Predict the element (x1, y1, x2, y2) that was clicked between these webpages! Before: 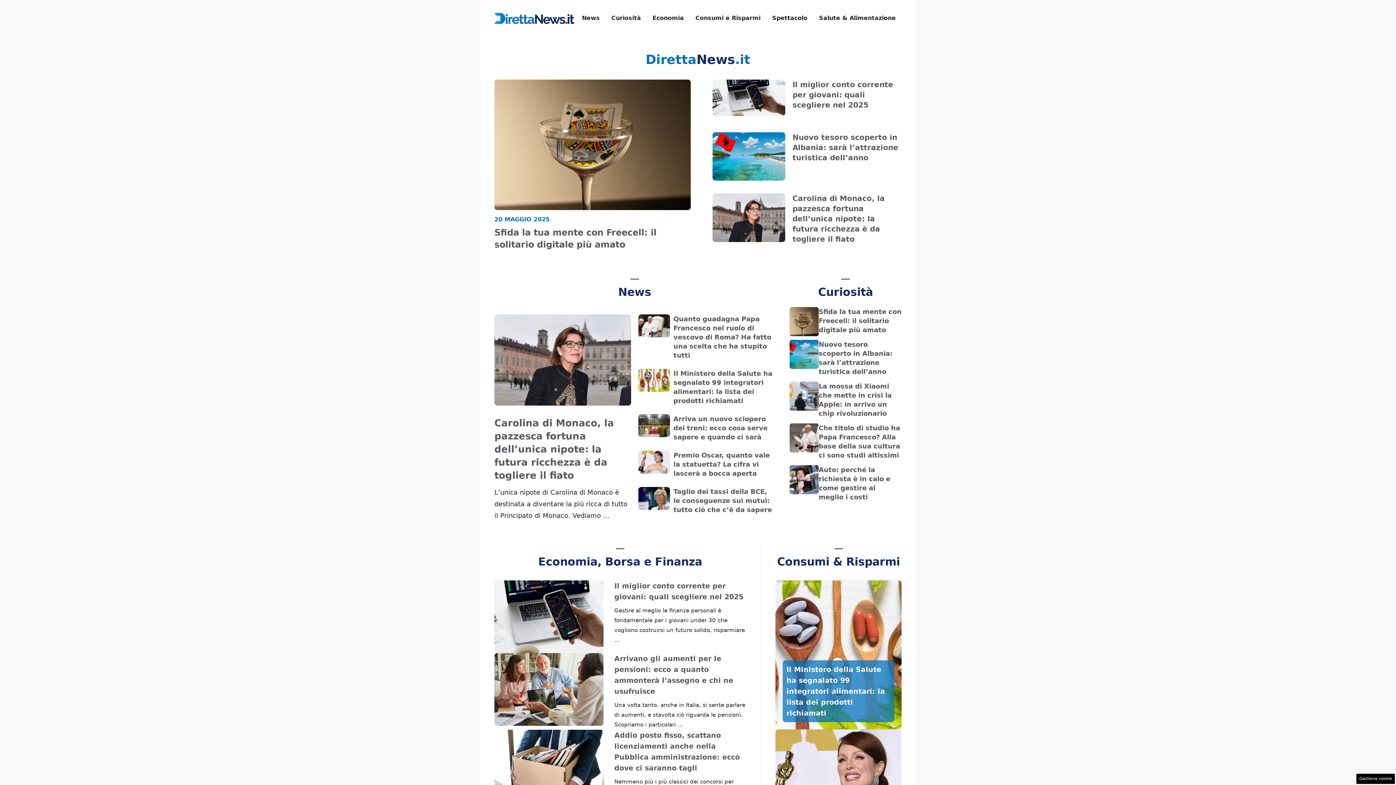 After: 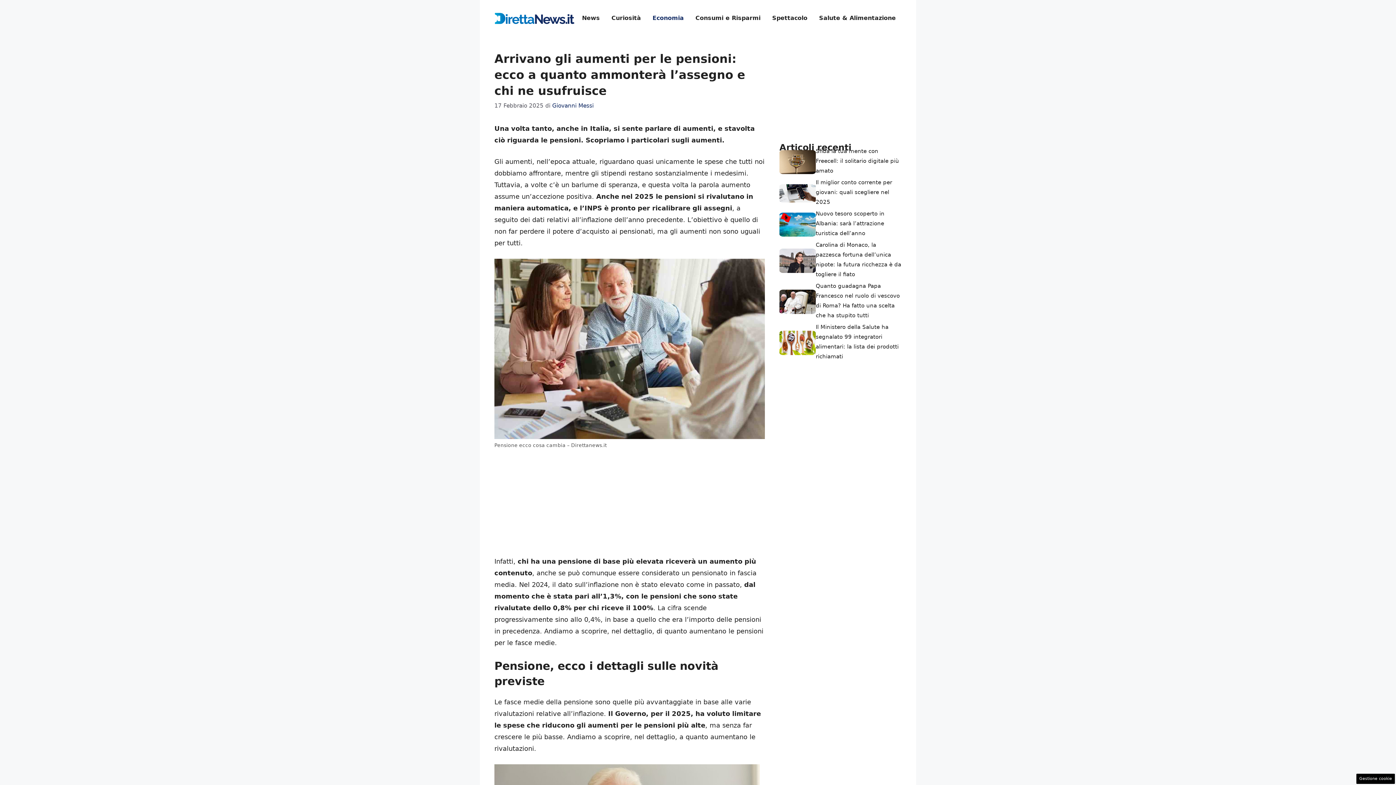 Action: bbox: (494, 685, 603, 693)